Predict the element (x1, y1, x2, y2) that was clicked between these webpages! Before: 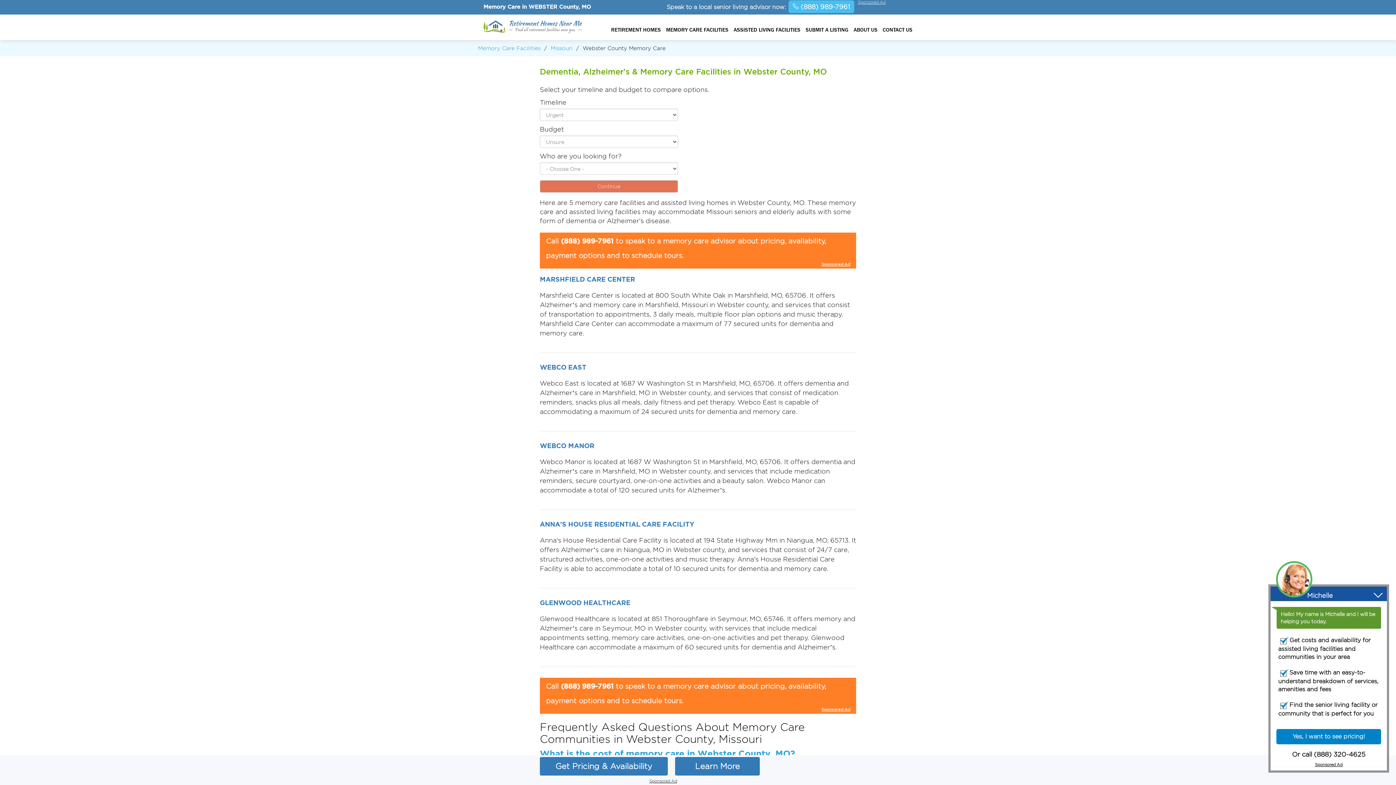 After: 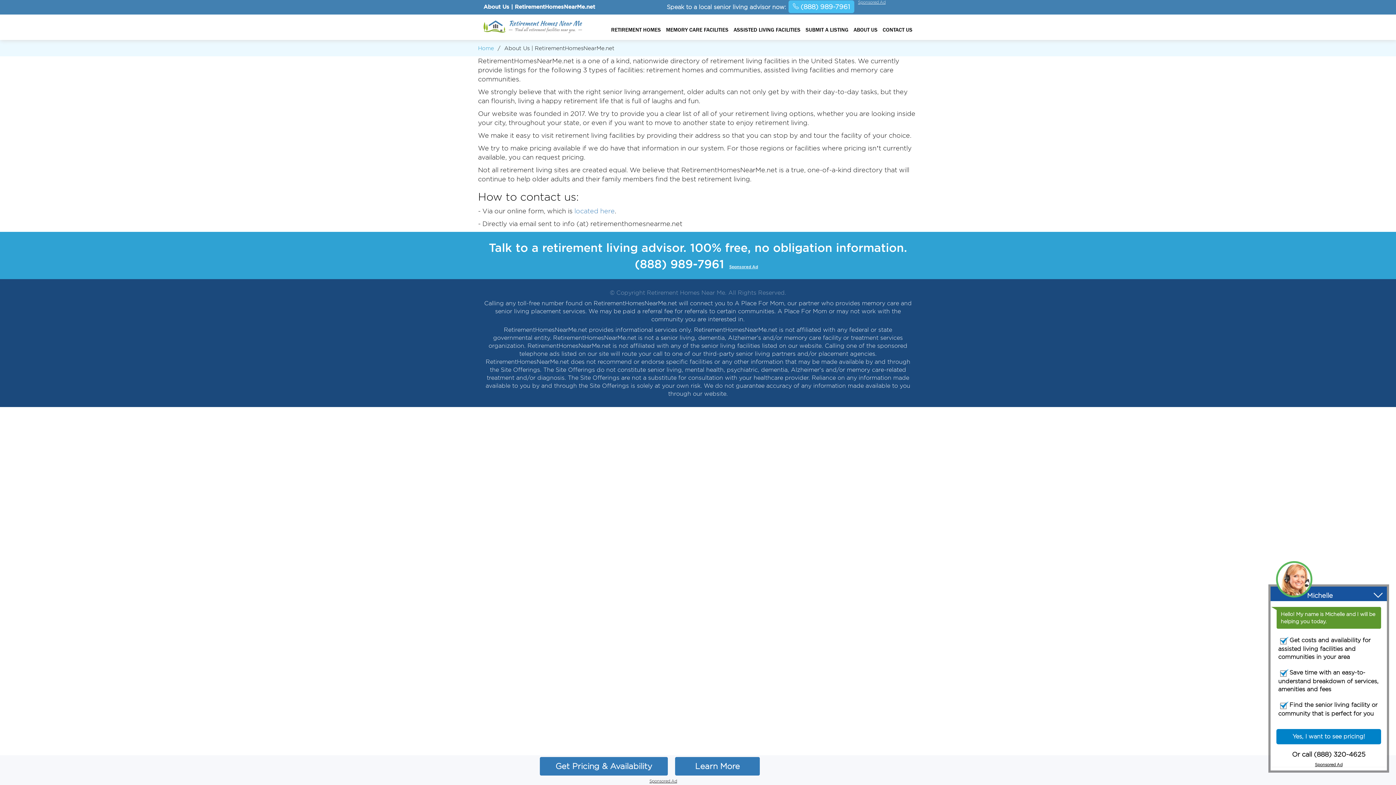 Action: bbox: (853, 25, 877, 33) label: ABOUT US